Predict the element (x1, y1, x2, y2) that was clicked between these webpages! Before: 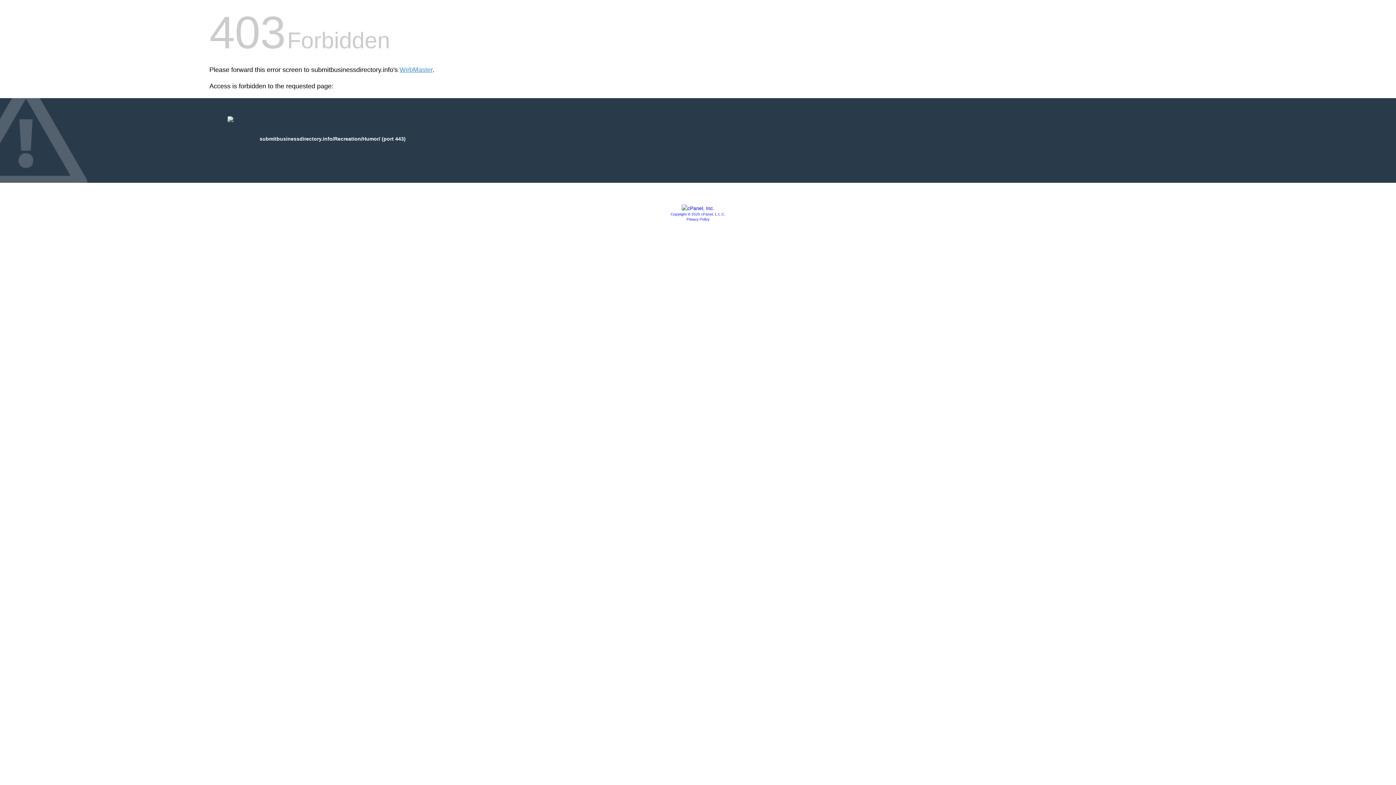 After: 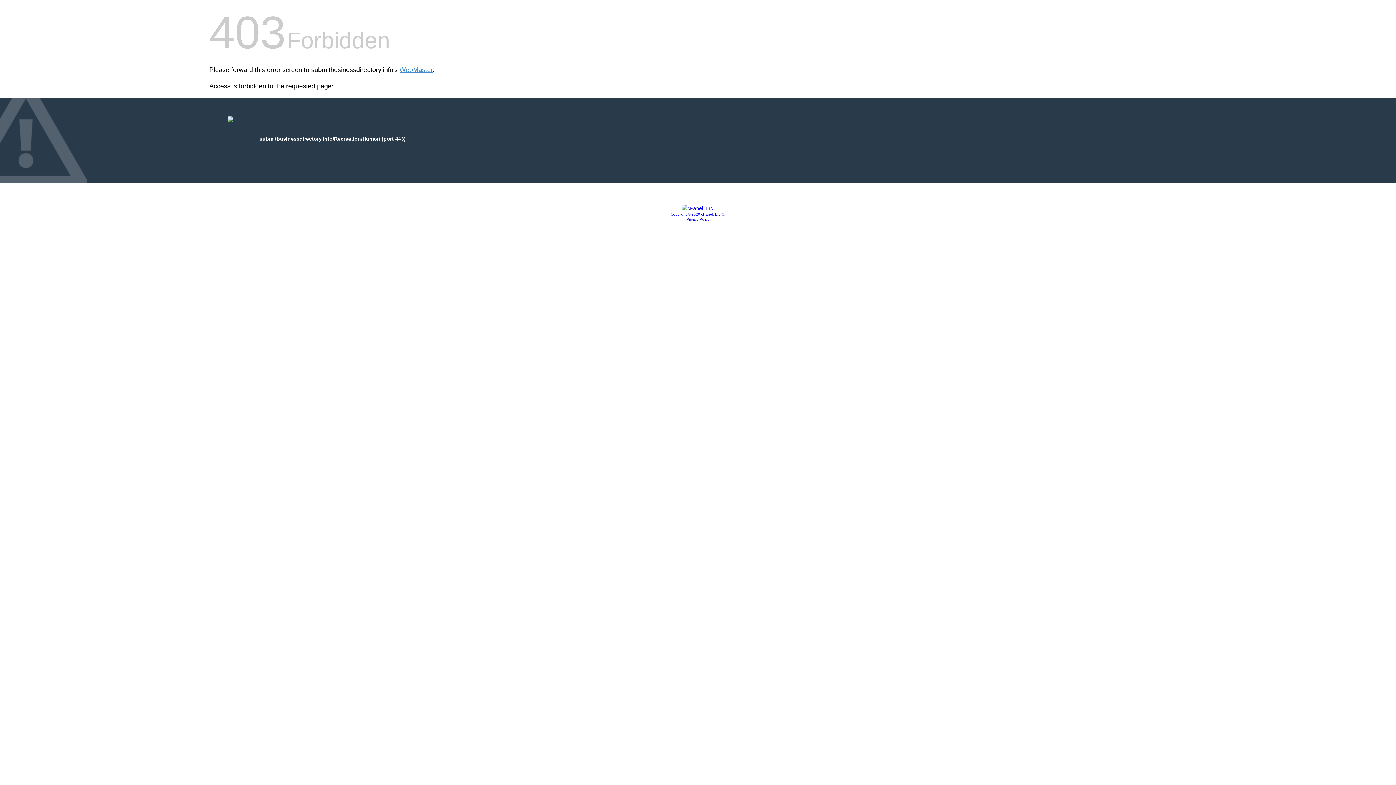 Action: bbox: (670, 212, 725, 216) label: Copyright © 2020 cPanel, L.L.C.